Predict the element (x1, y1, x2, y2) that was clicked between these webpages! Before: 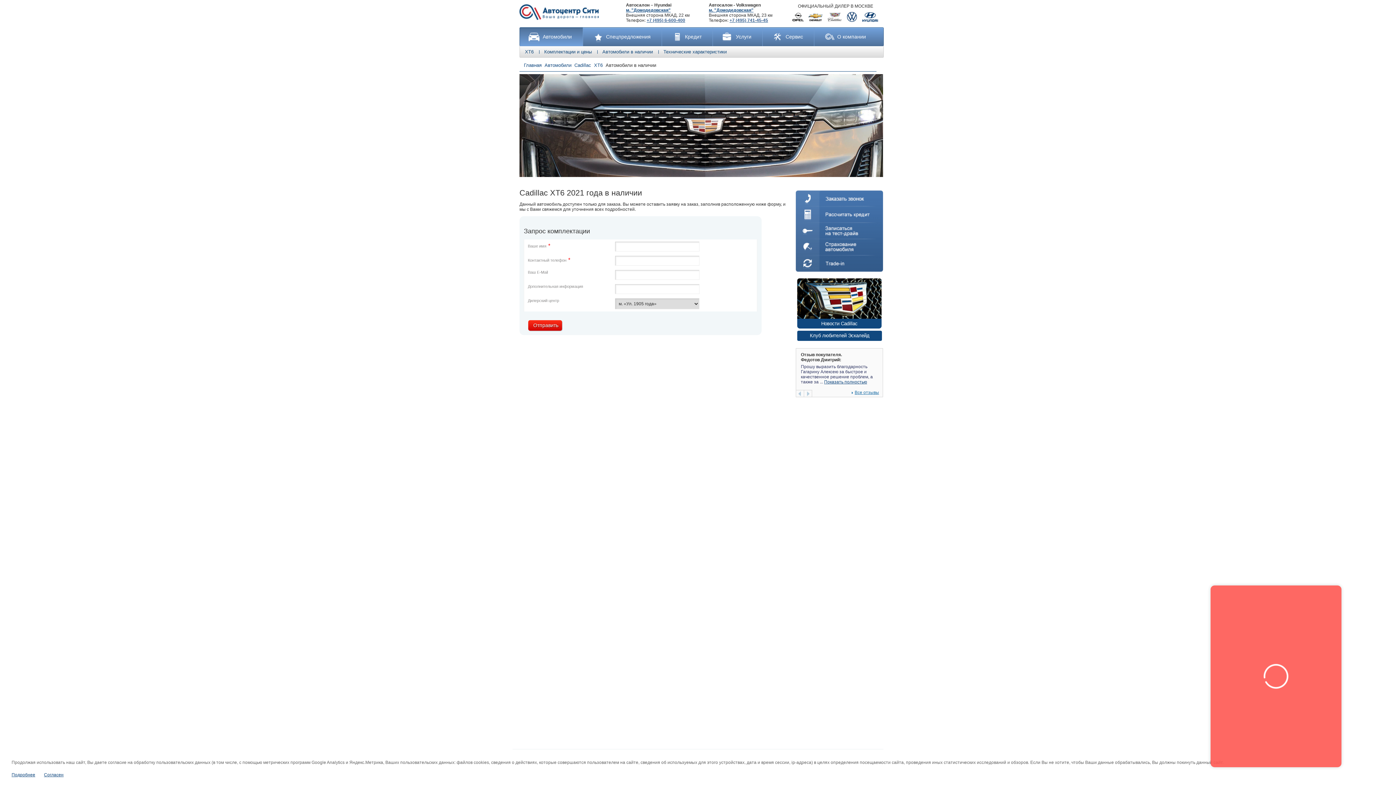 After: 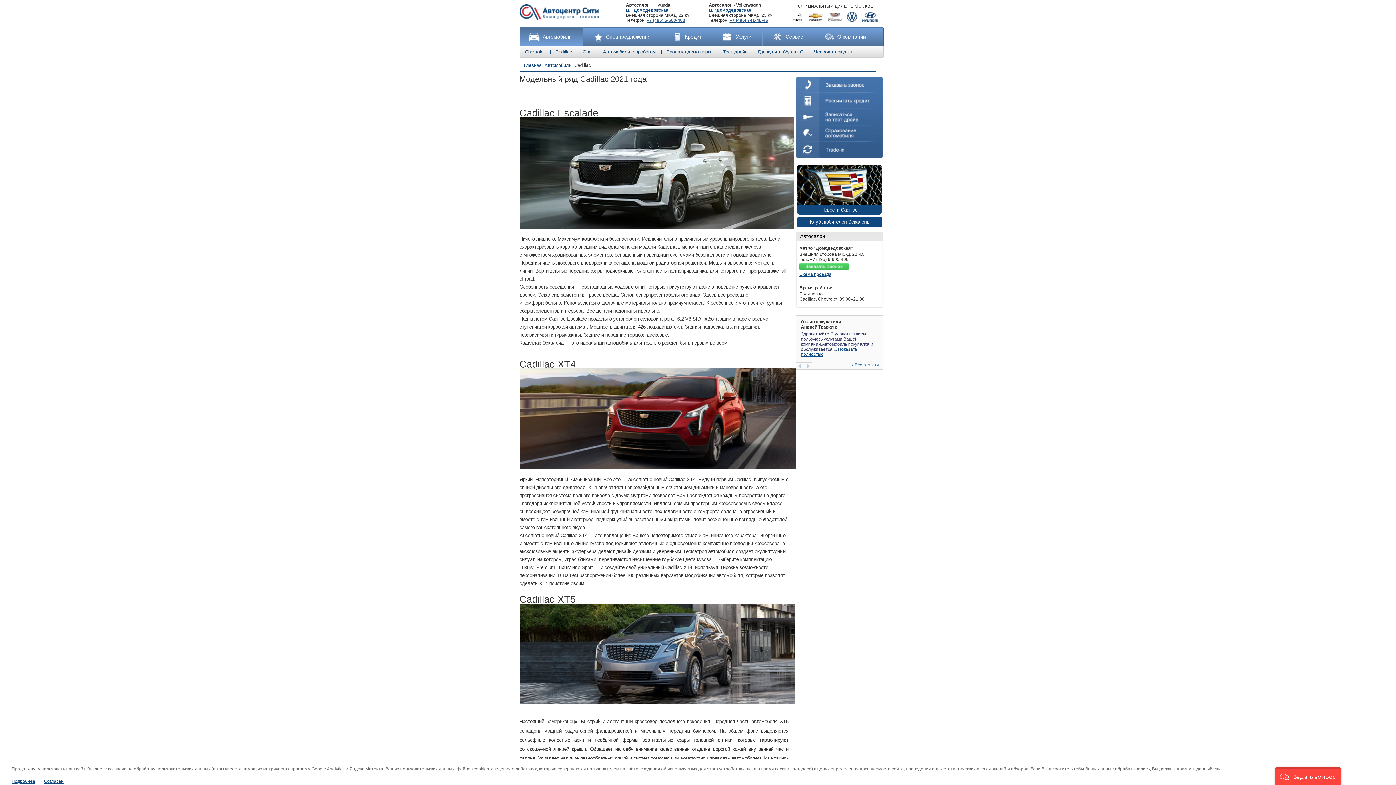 Action: bbox: (574, 63, 591, 68) label: Cadillac